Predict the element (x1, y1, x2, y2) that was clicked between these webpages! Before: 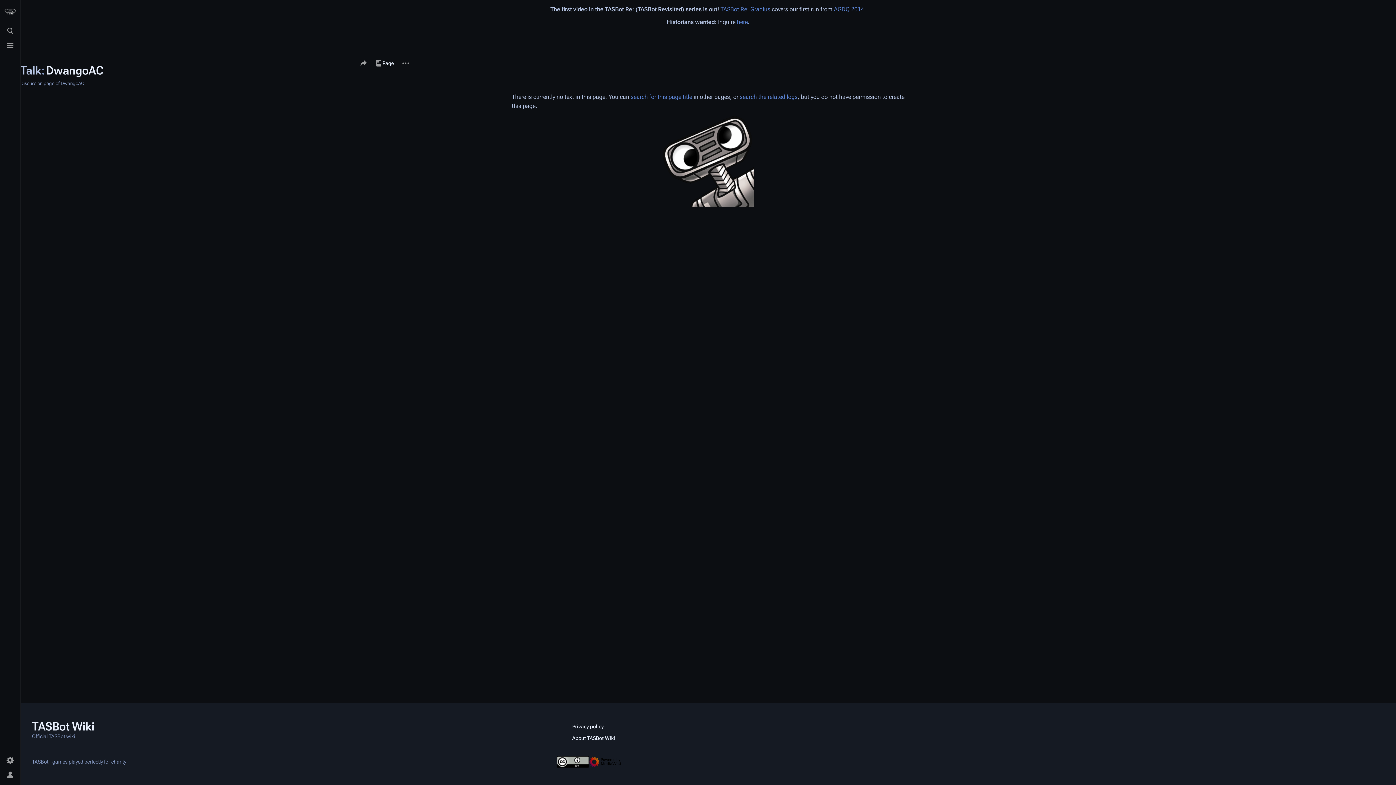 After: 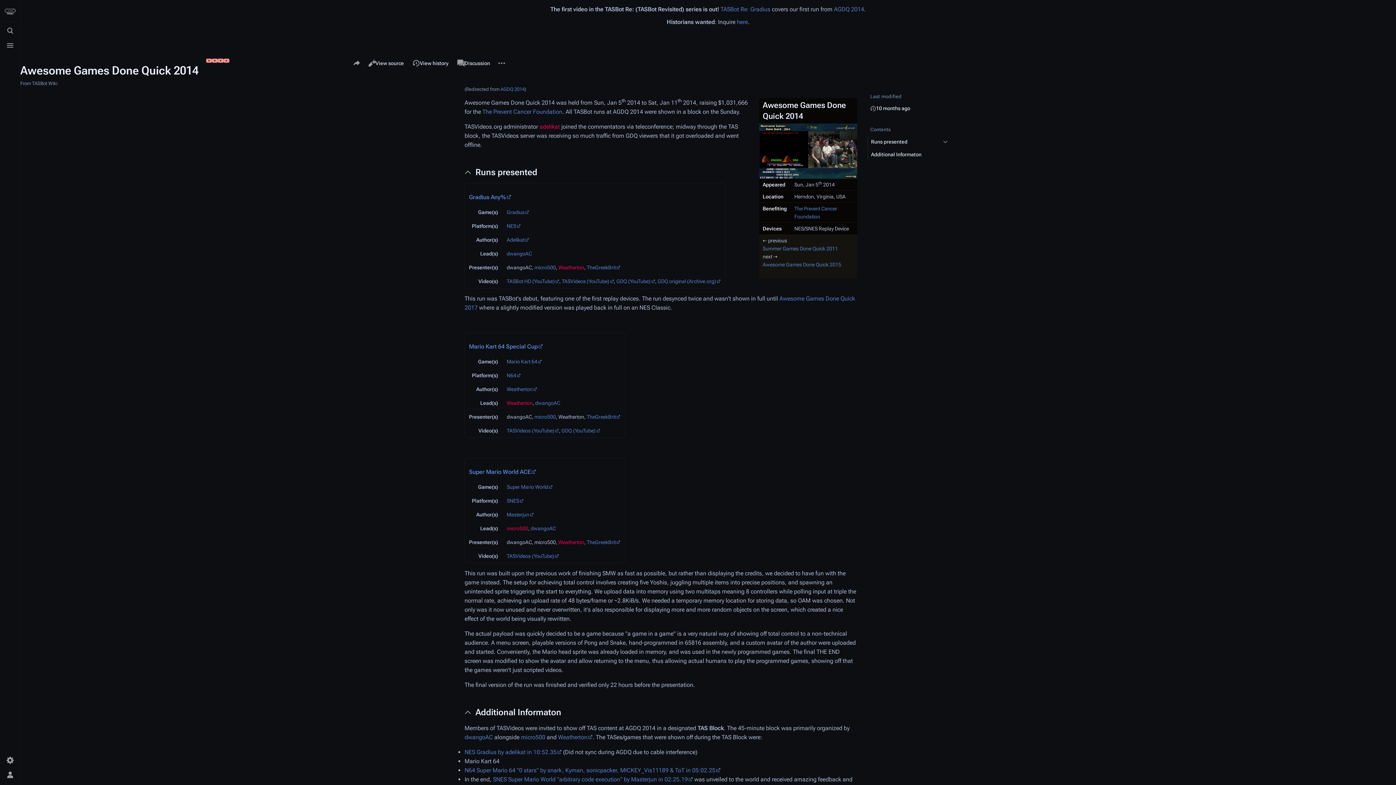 Action: label: AGDQ 2014 bbox: (834, 5, 864, 12)